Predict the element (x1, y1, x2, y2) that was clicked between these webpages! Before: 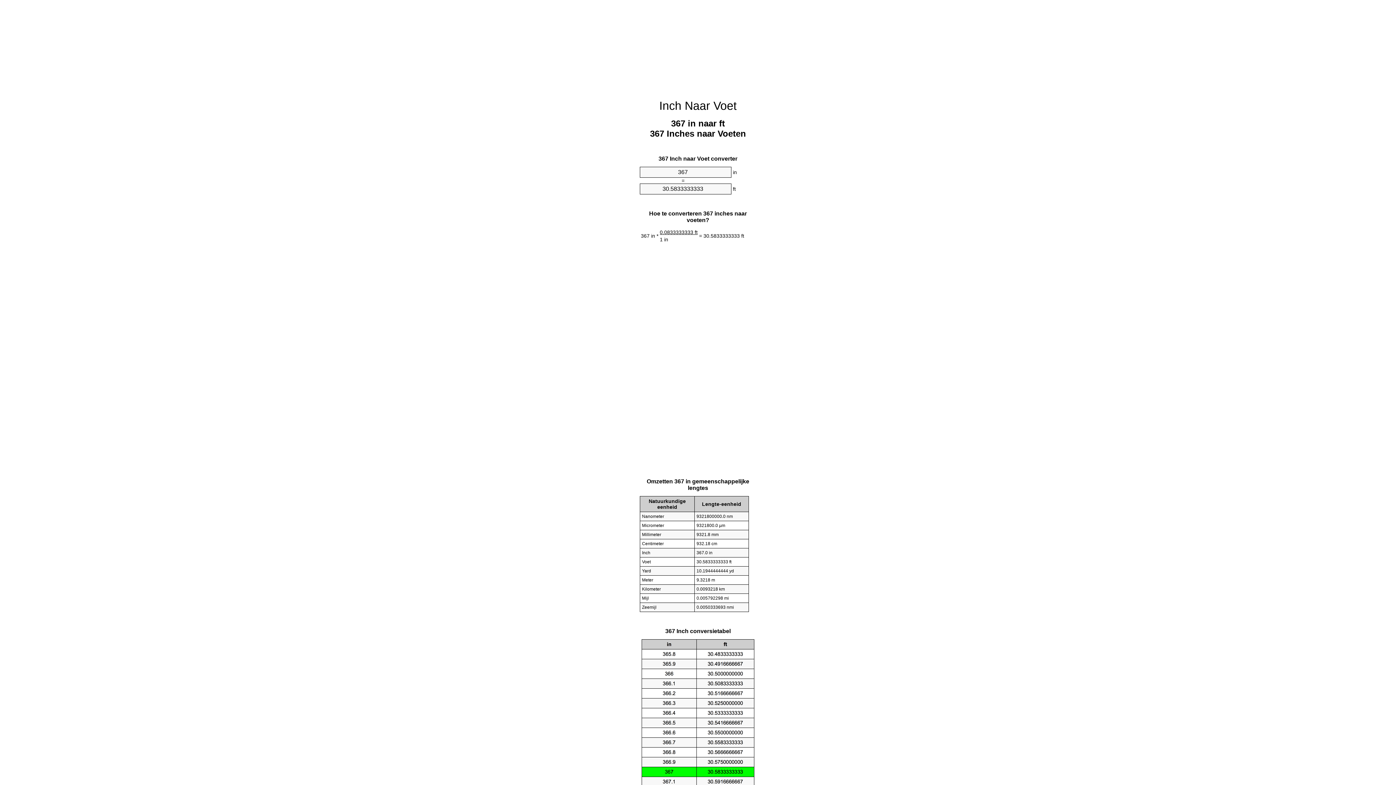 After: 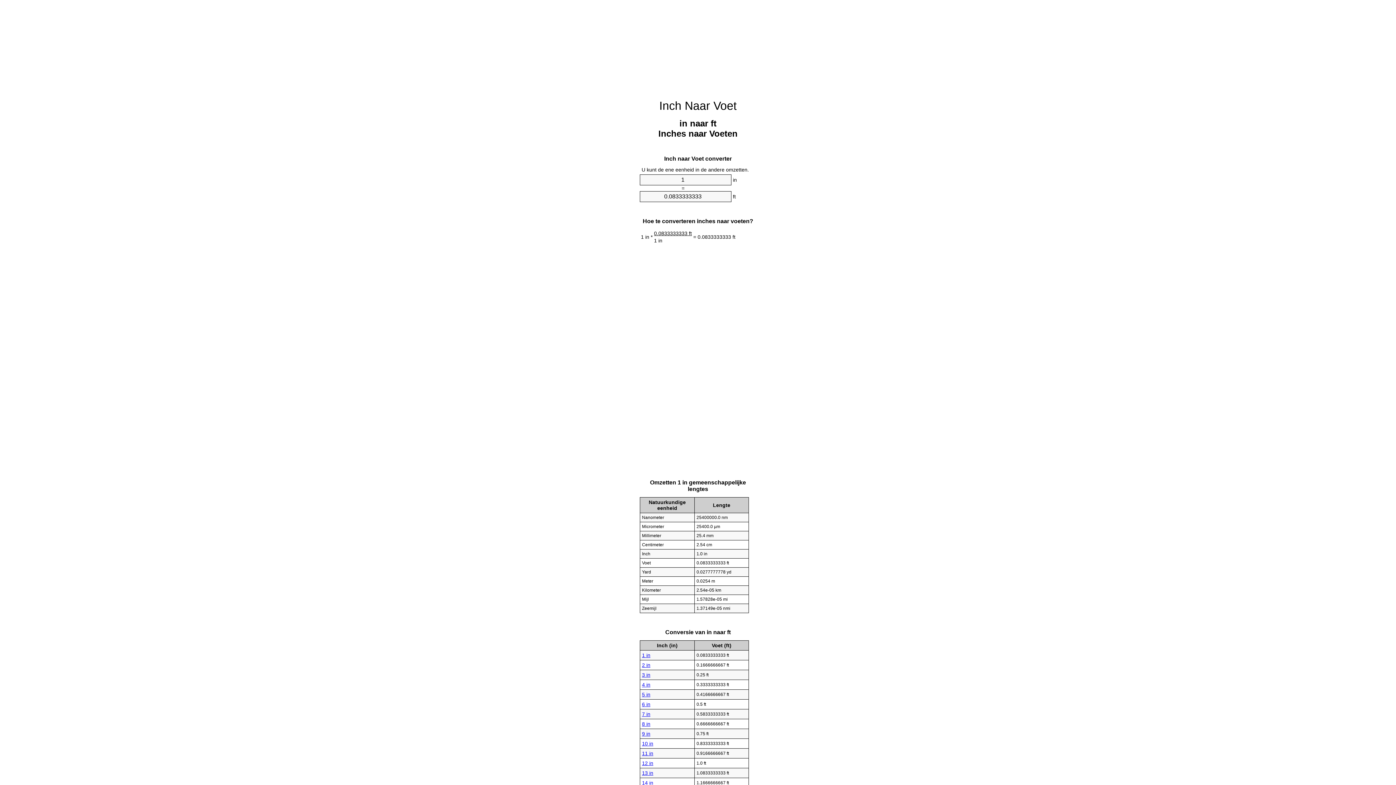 Action: bbox: (659, 99, 736, 112) label: Inch Naar Voet